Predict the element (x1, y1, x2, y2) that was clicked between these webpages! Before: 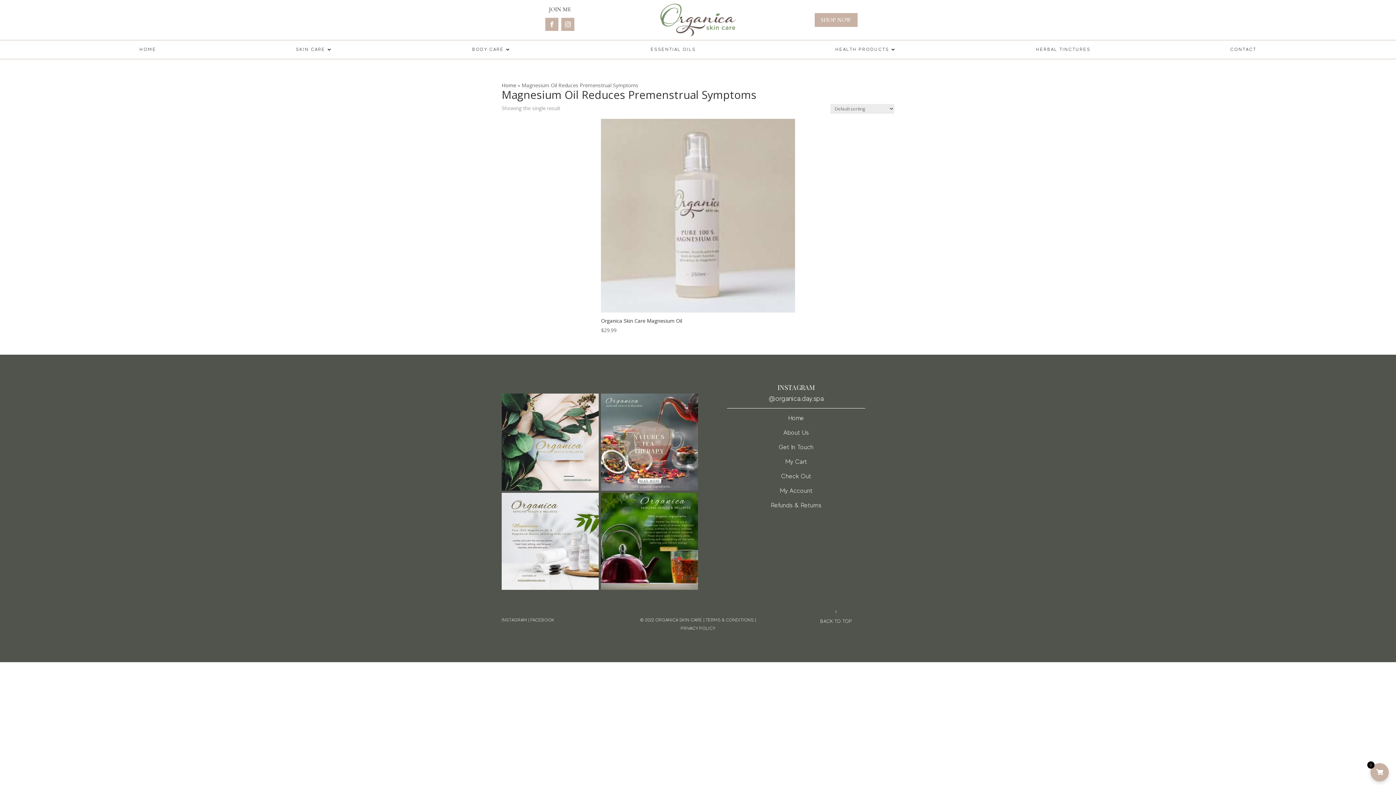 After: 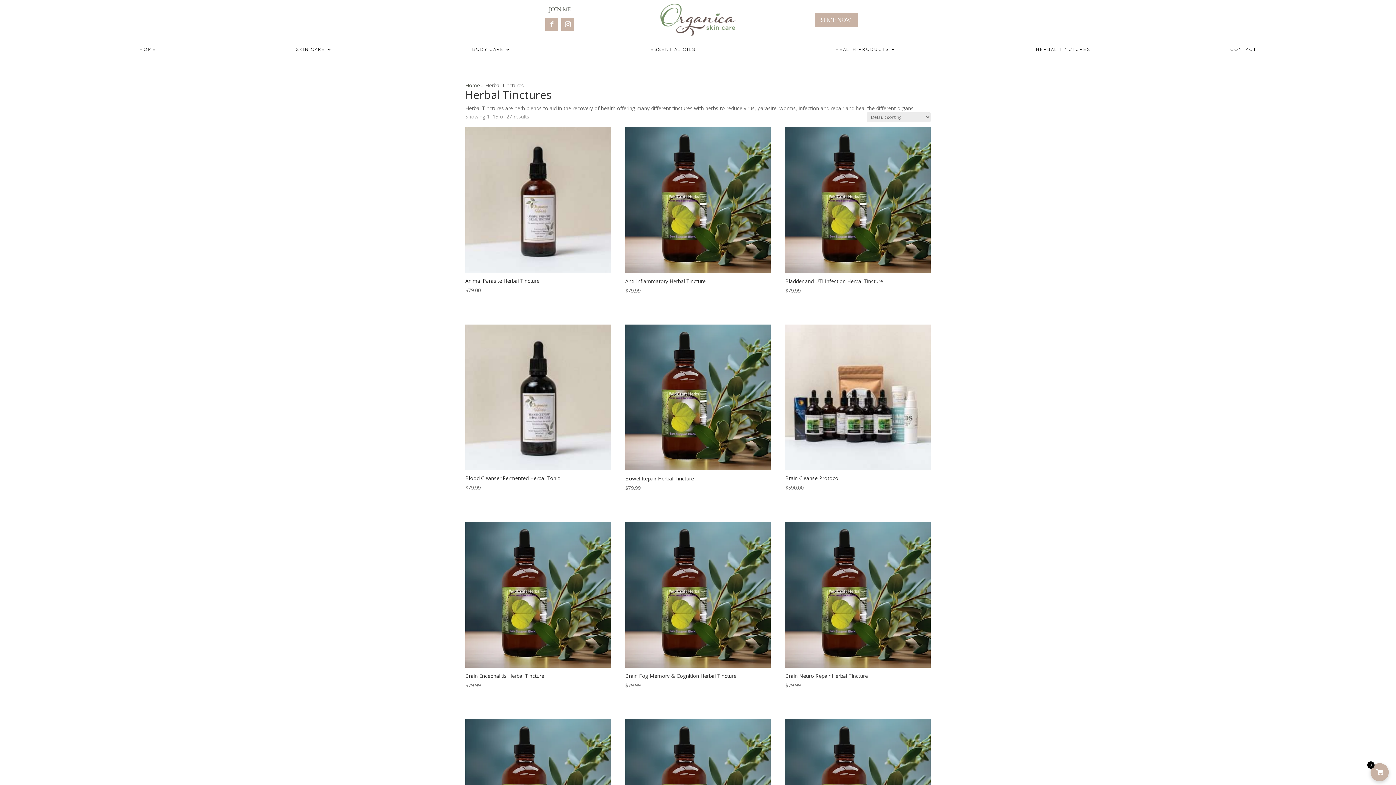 Action: bbox: (1036, 46, 1090, 54) label: HERBAL TINCTURES